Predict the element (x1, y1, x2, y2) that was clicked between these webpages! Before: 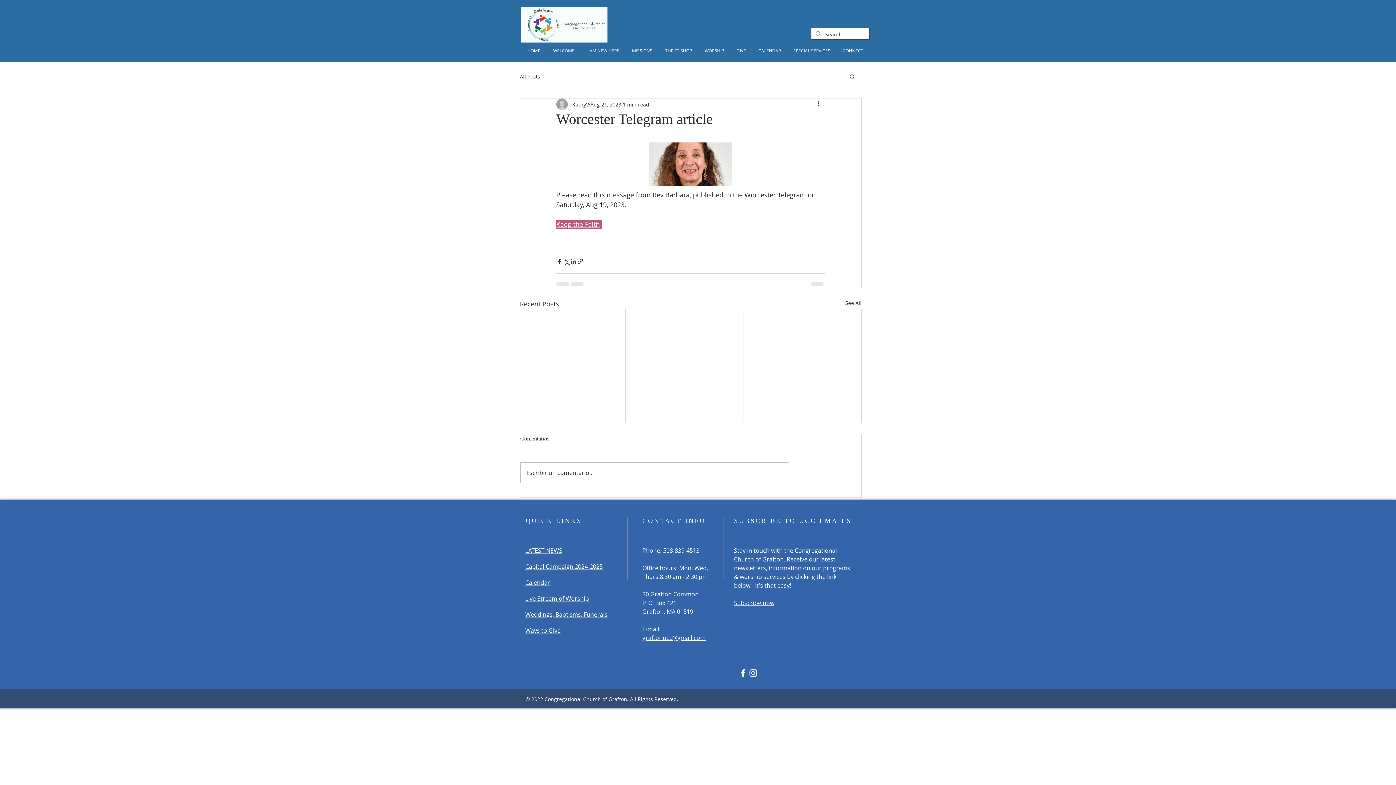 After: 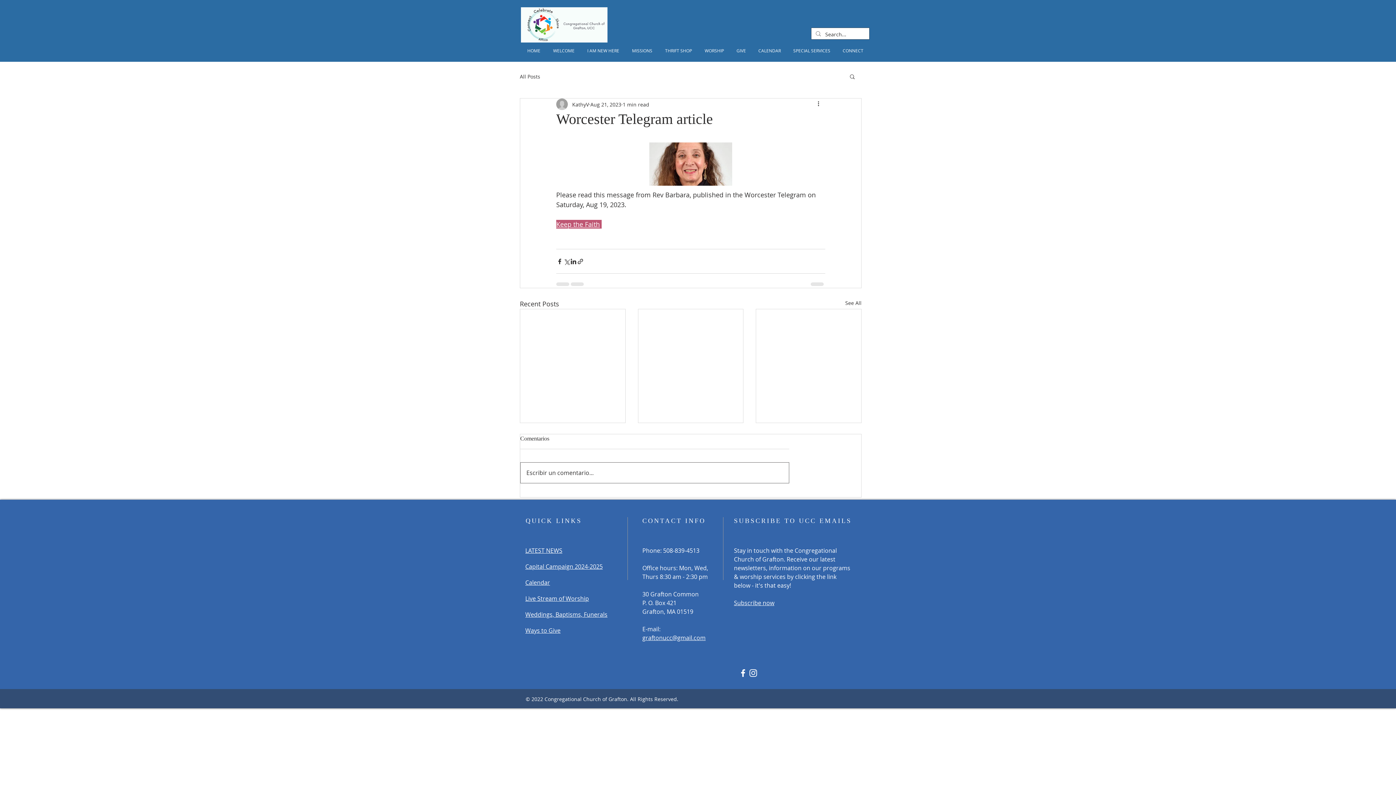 Action: bbox: (520, 462, 789, 483) label: Escribir un comentario...